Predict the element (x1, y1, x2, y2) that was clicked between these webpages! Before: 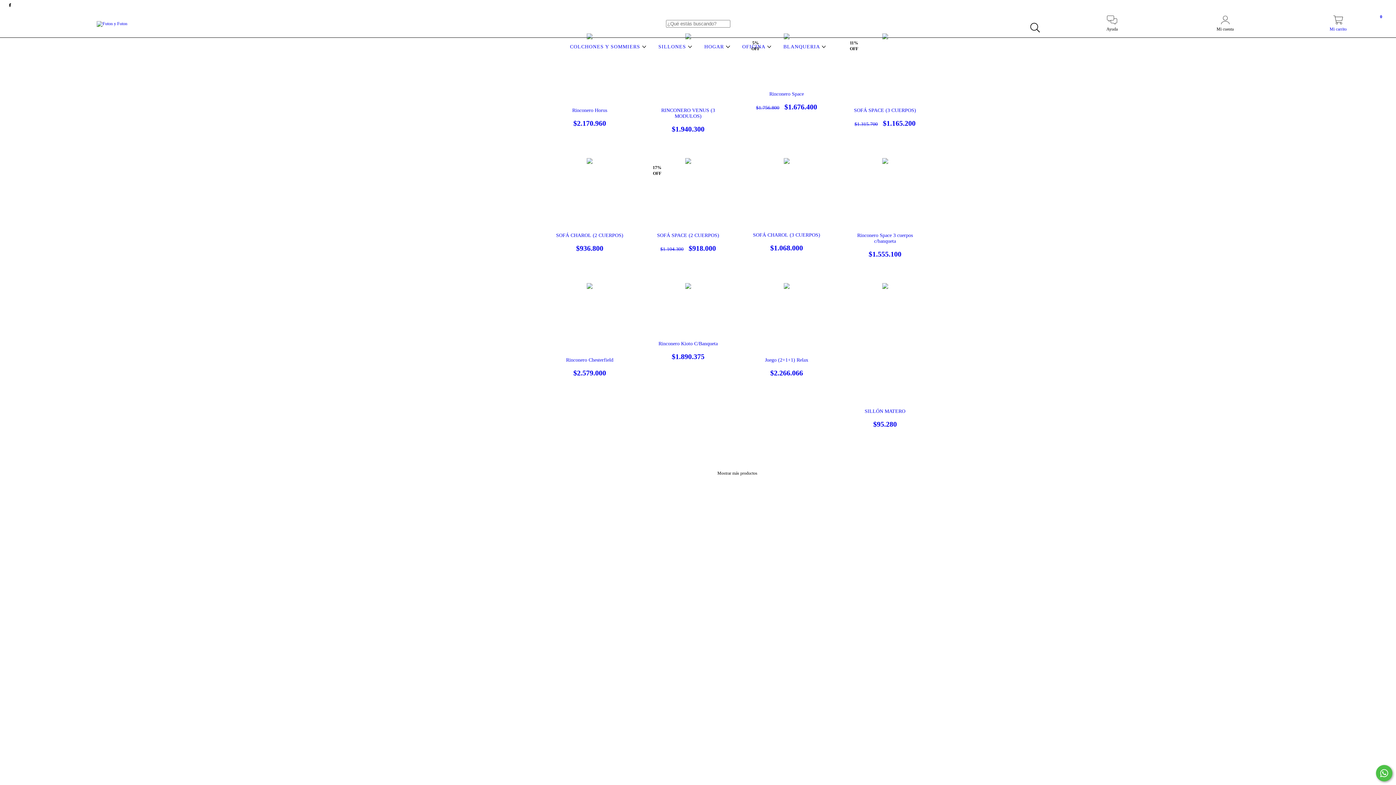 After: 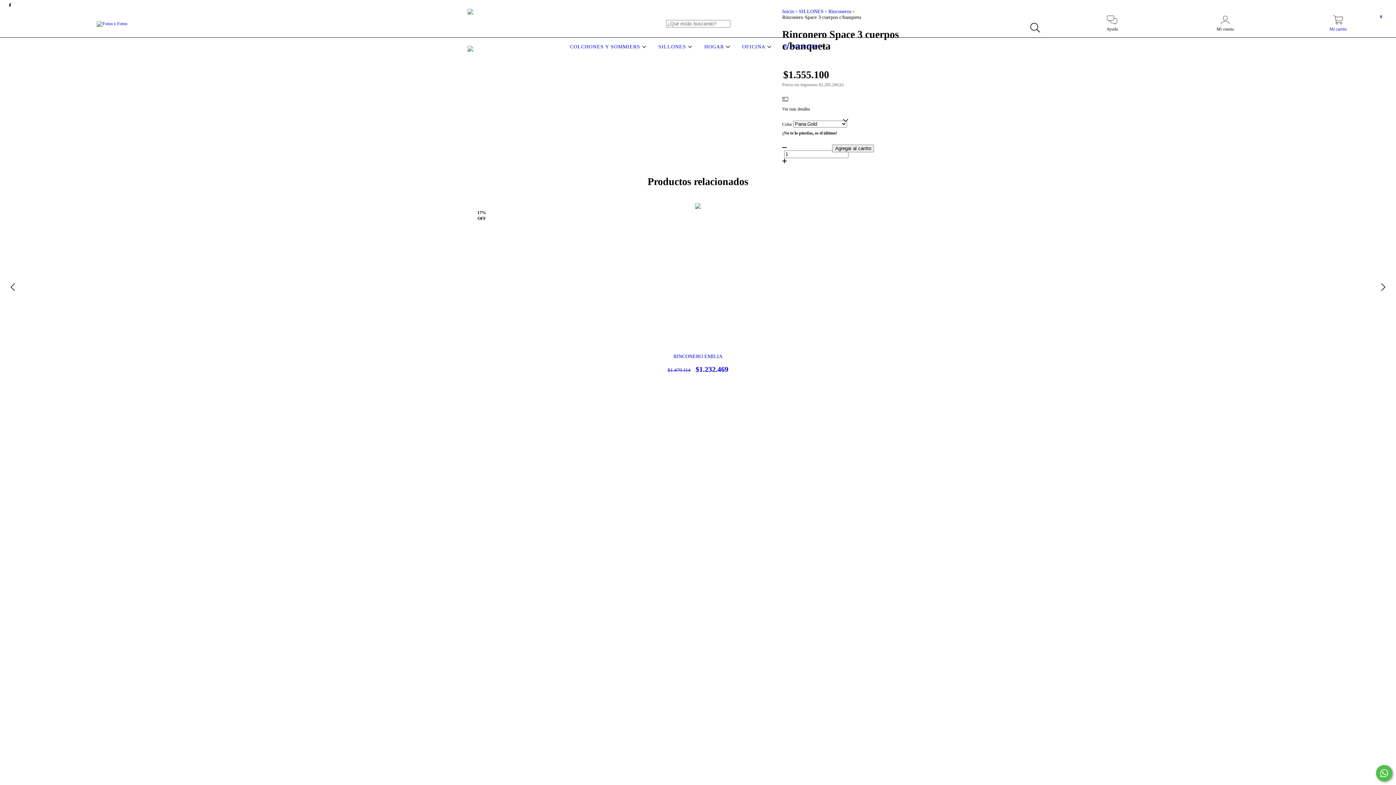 Action: bbox: (847, 232, 923, 258) label: Rinconero Space 3 cuerpos c/banqueta